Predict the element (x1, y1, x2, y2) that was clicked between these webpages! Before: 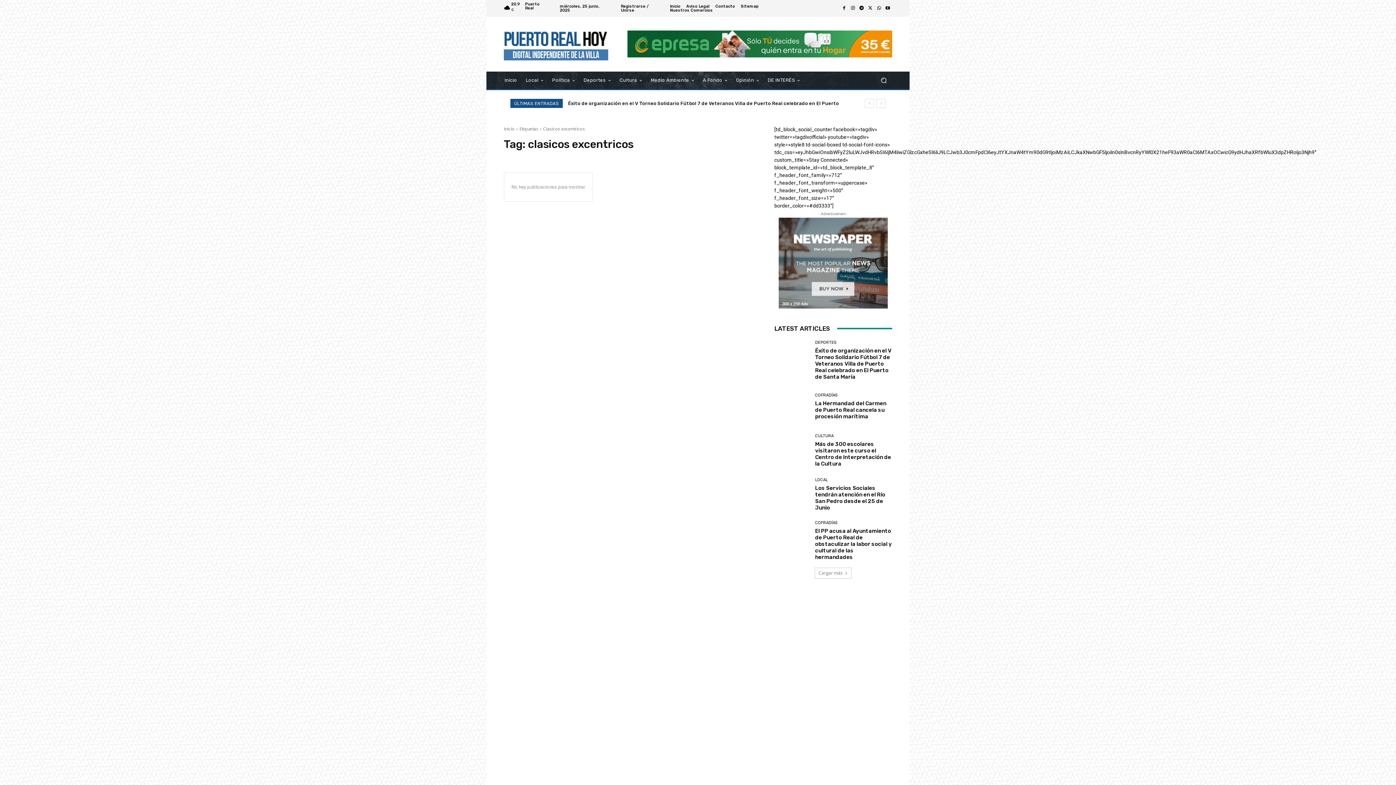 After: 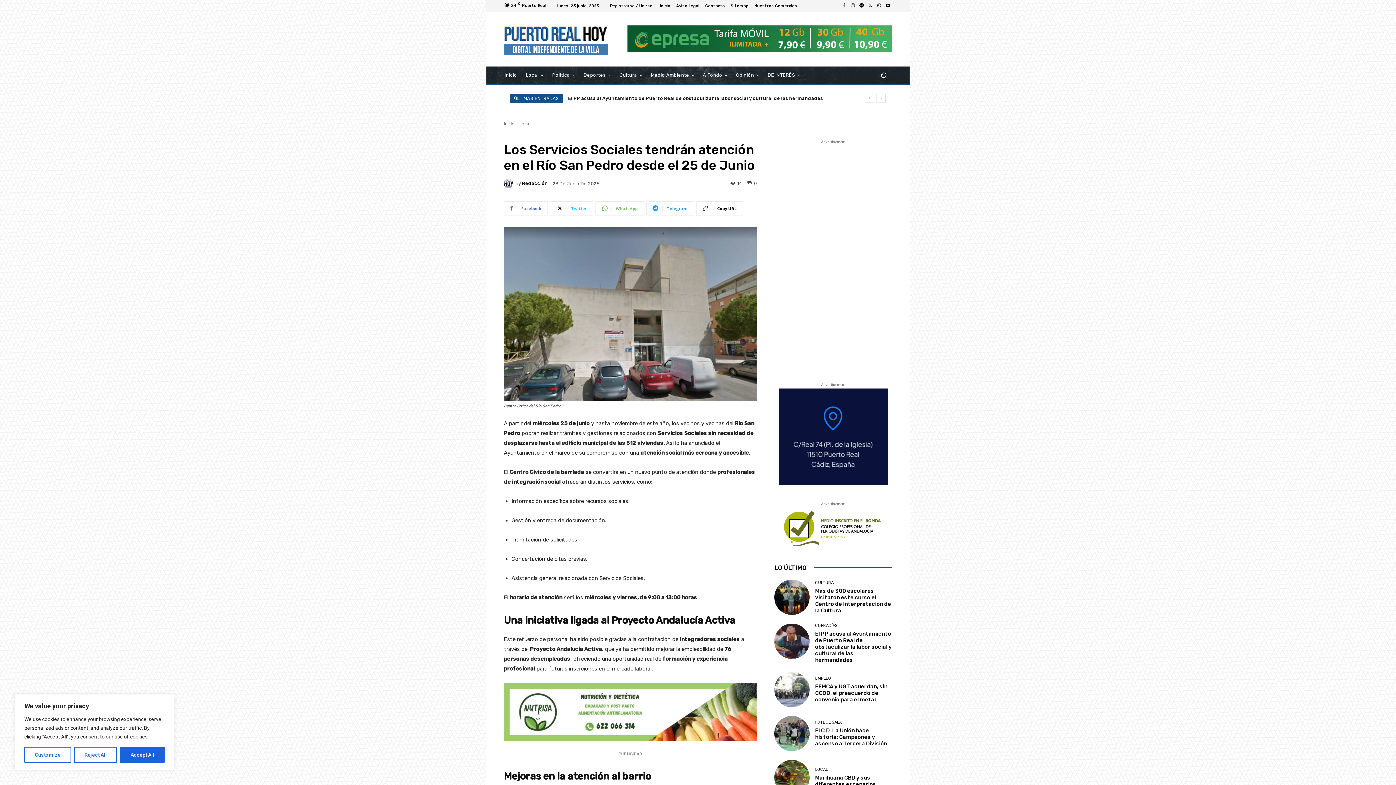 Action: bbox: (815, 485, 885, 511) label: Los Servicios Sociales tendrán atención en el Río San Pedro desde el 25 de Junio